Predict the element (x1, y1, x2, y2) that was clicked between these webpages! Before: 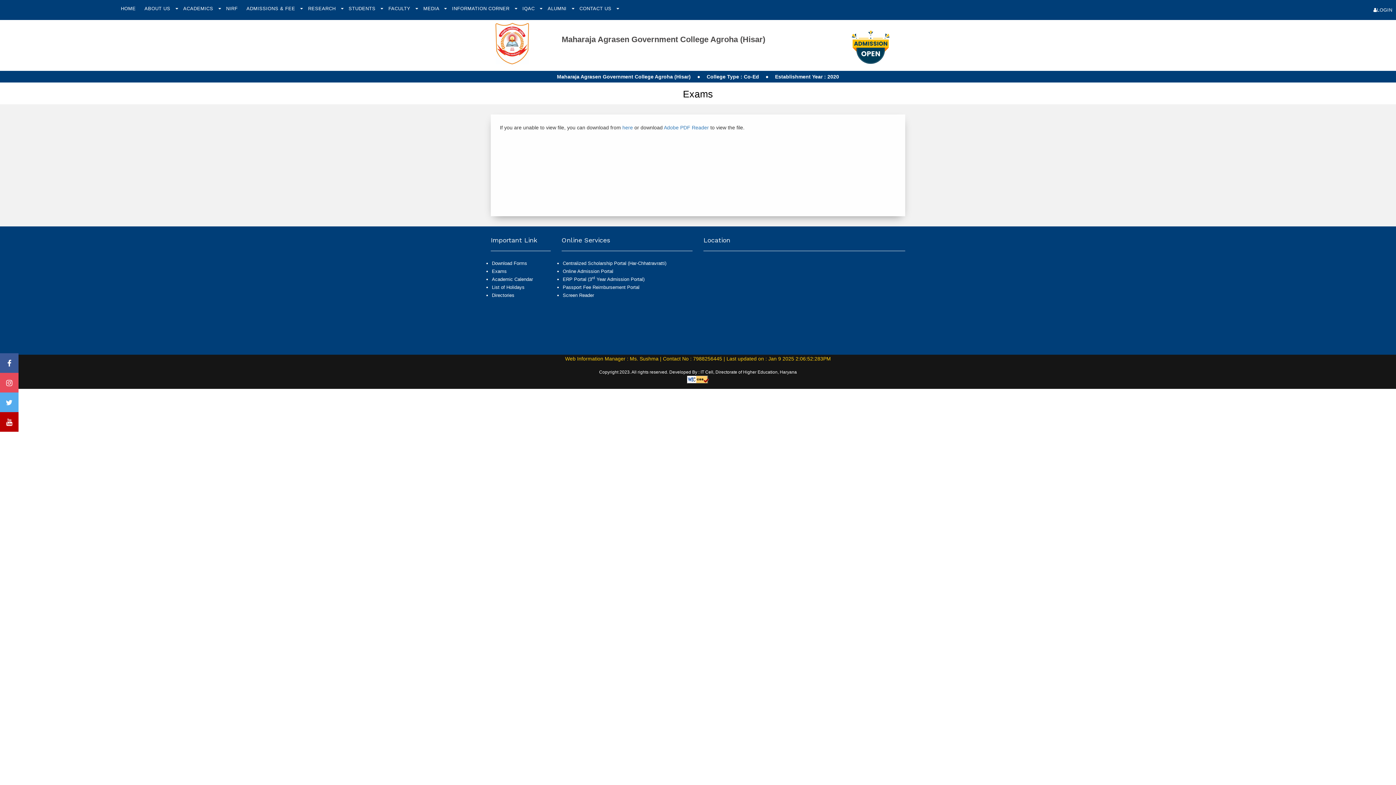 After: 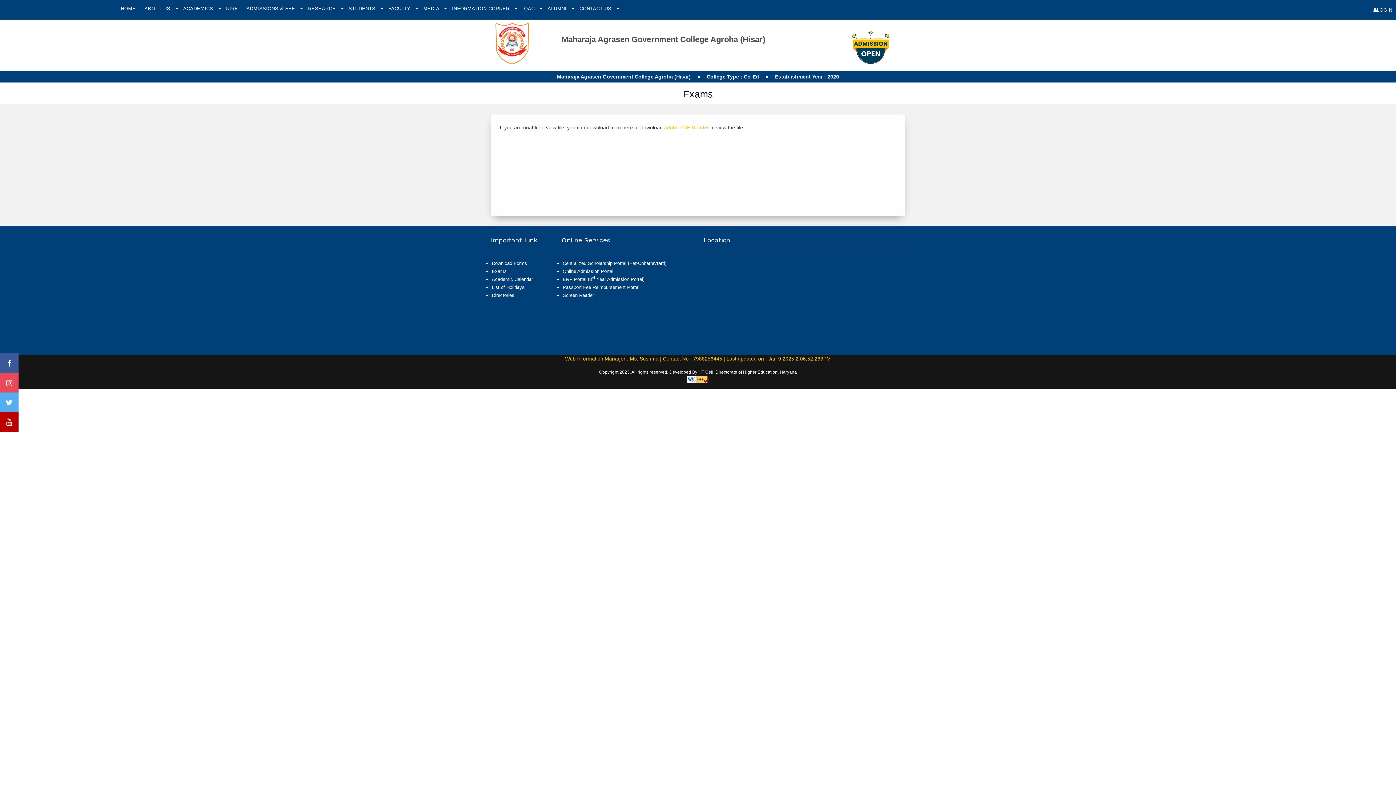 Action: bbox: (664, 124, 709, 130) label: Adobe PDF Reader